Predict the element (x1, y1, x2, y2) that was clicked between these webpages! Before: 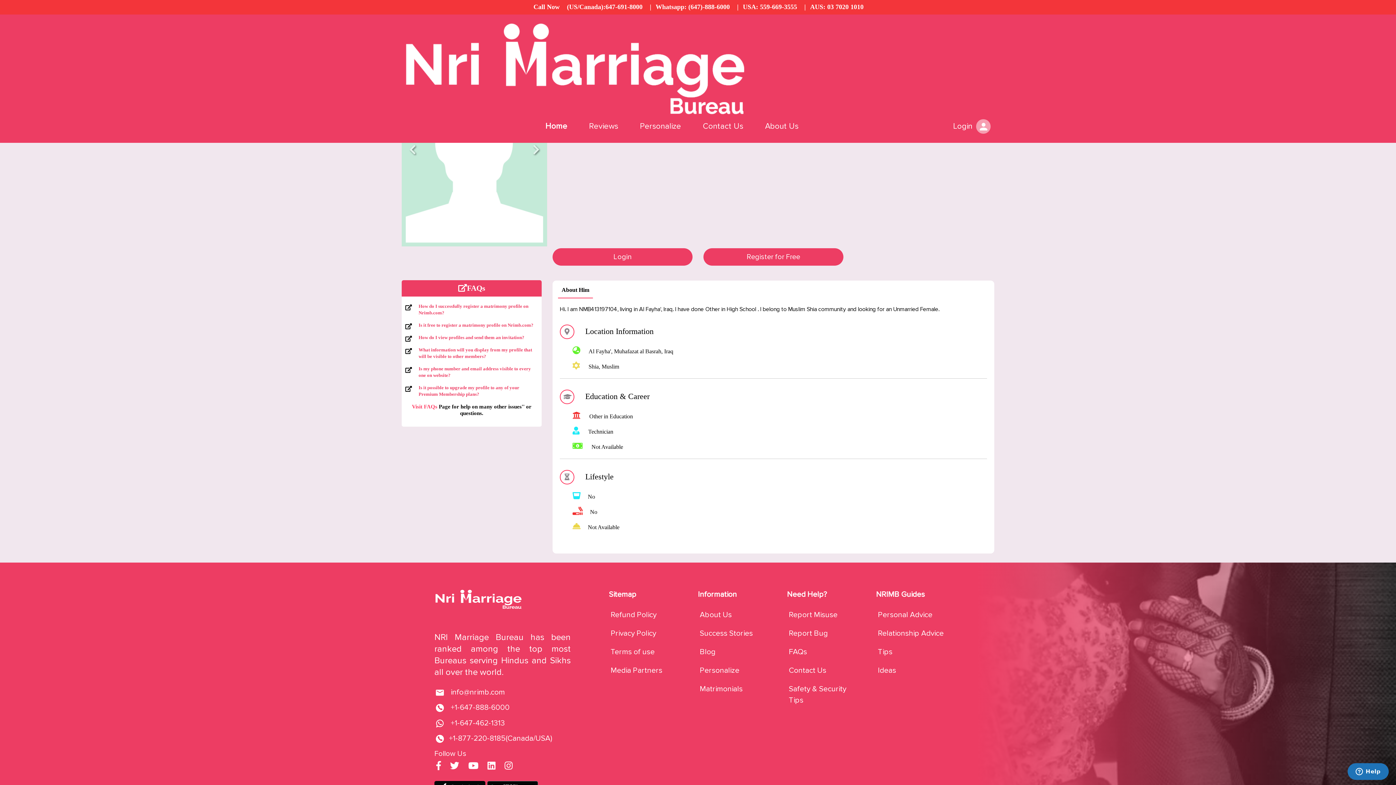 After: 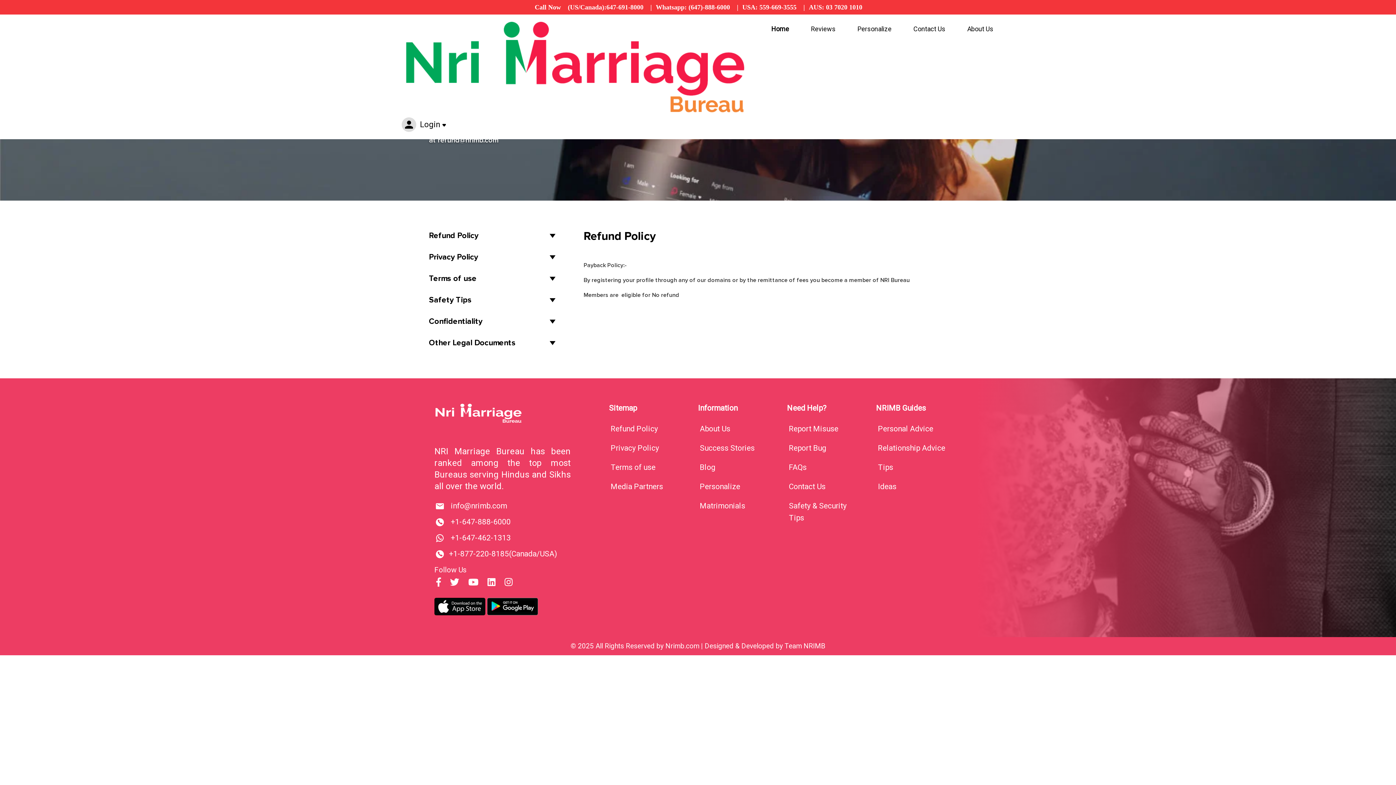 Action: label: Refund Policy bbox: (610, 610, 656, 619)